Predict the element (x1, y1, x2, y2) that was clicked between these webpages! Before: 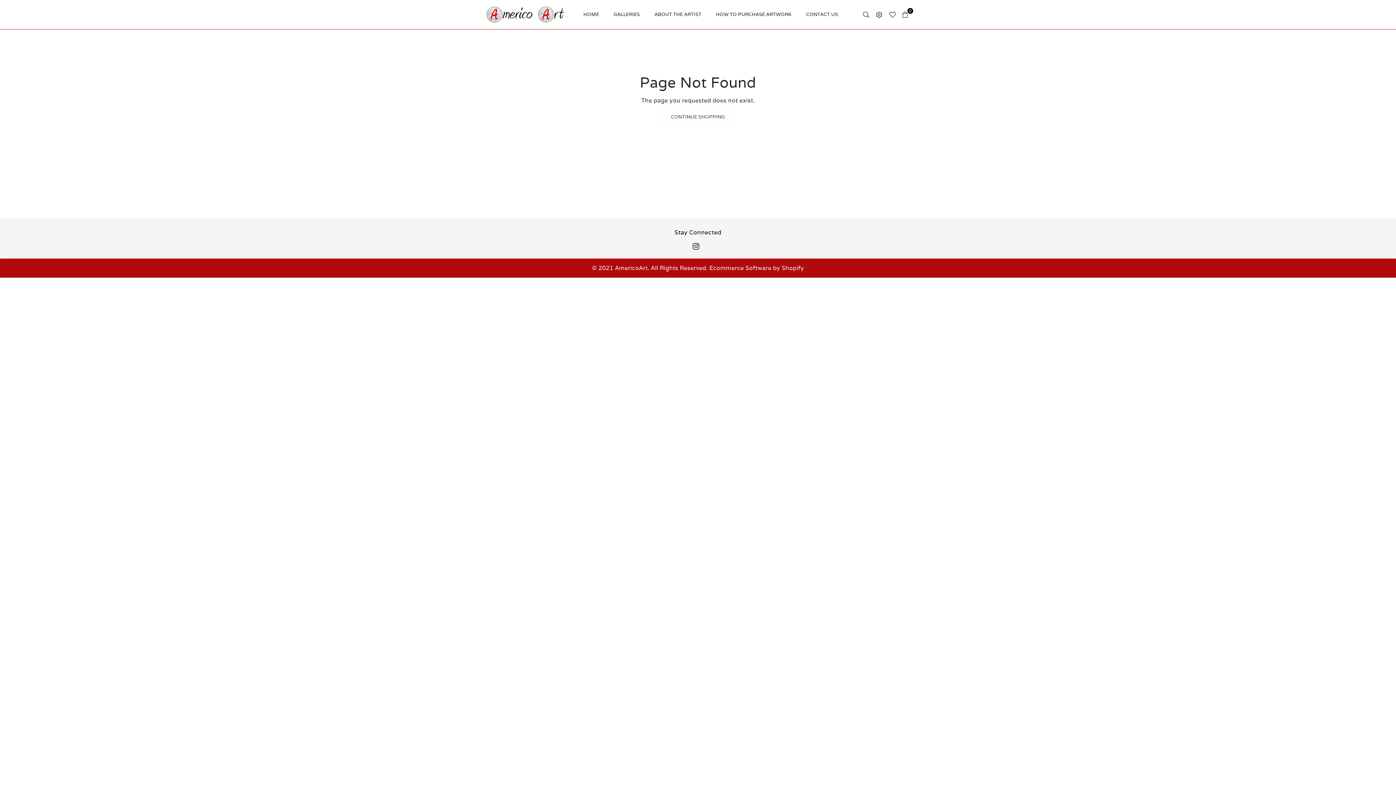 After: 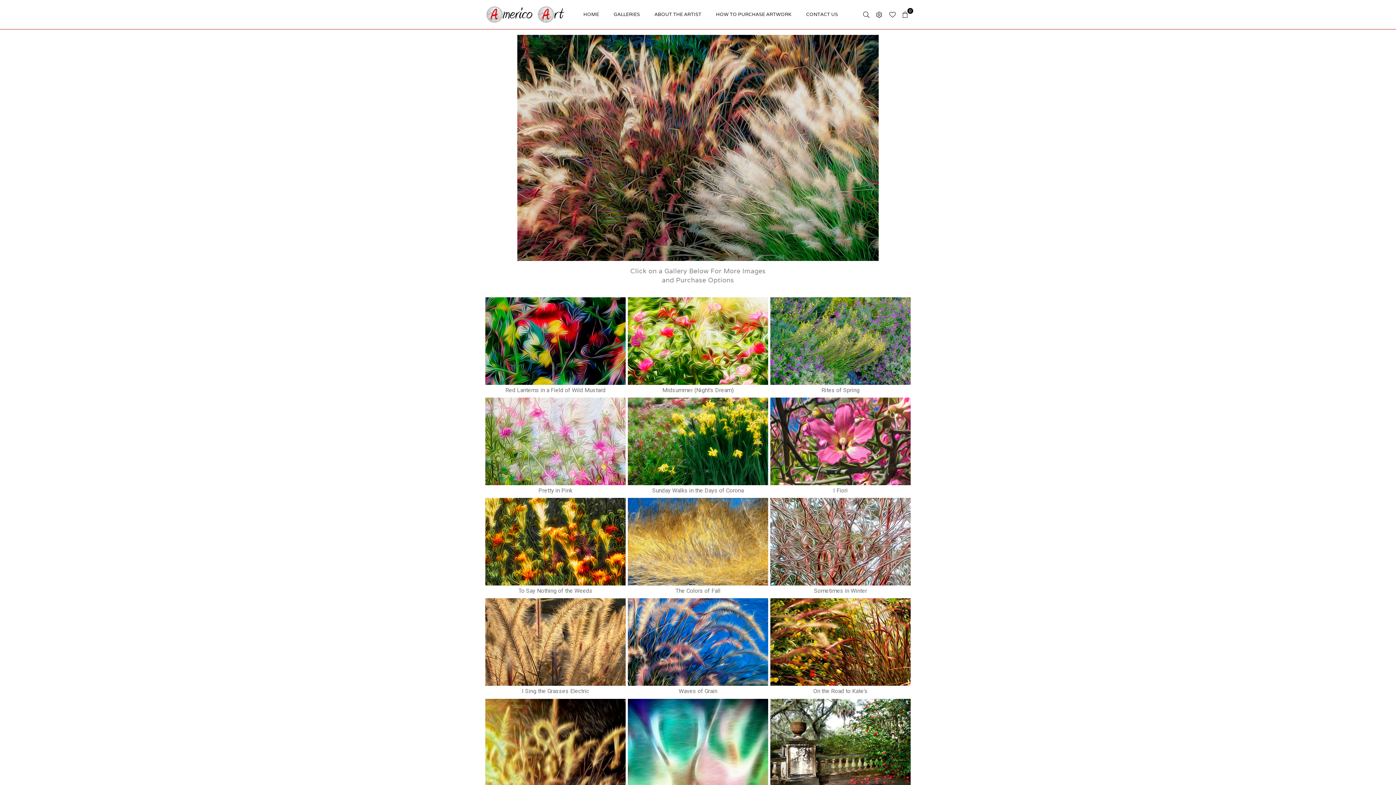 Action: bbox: (485, 5, 576, 24) label: AmericoArt